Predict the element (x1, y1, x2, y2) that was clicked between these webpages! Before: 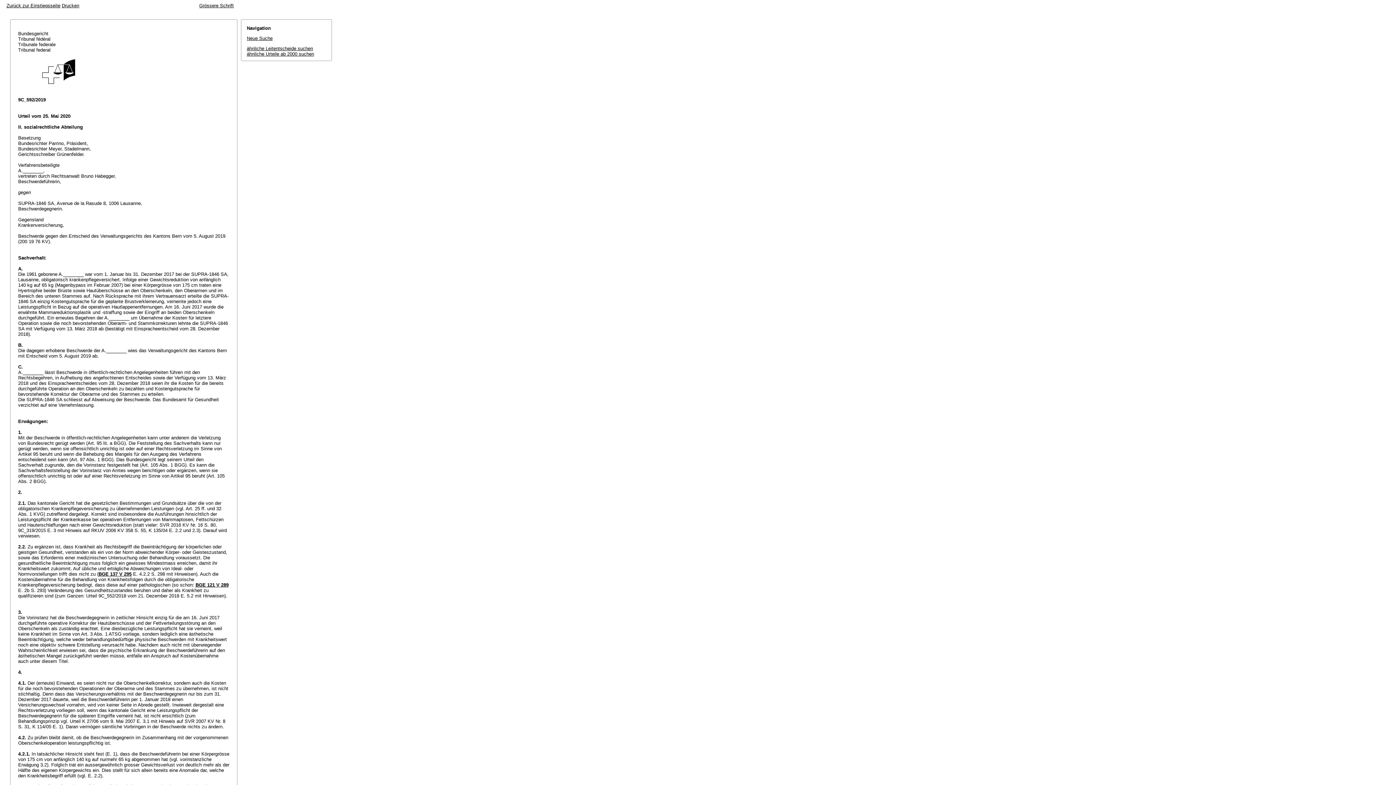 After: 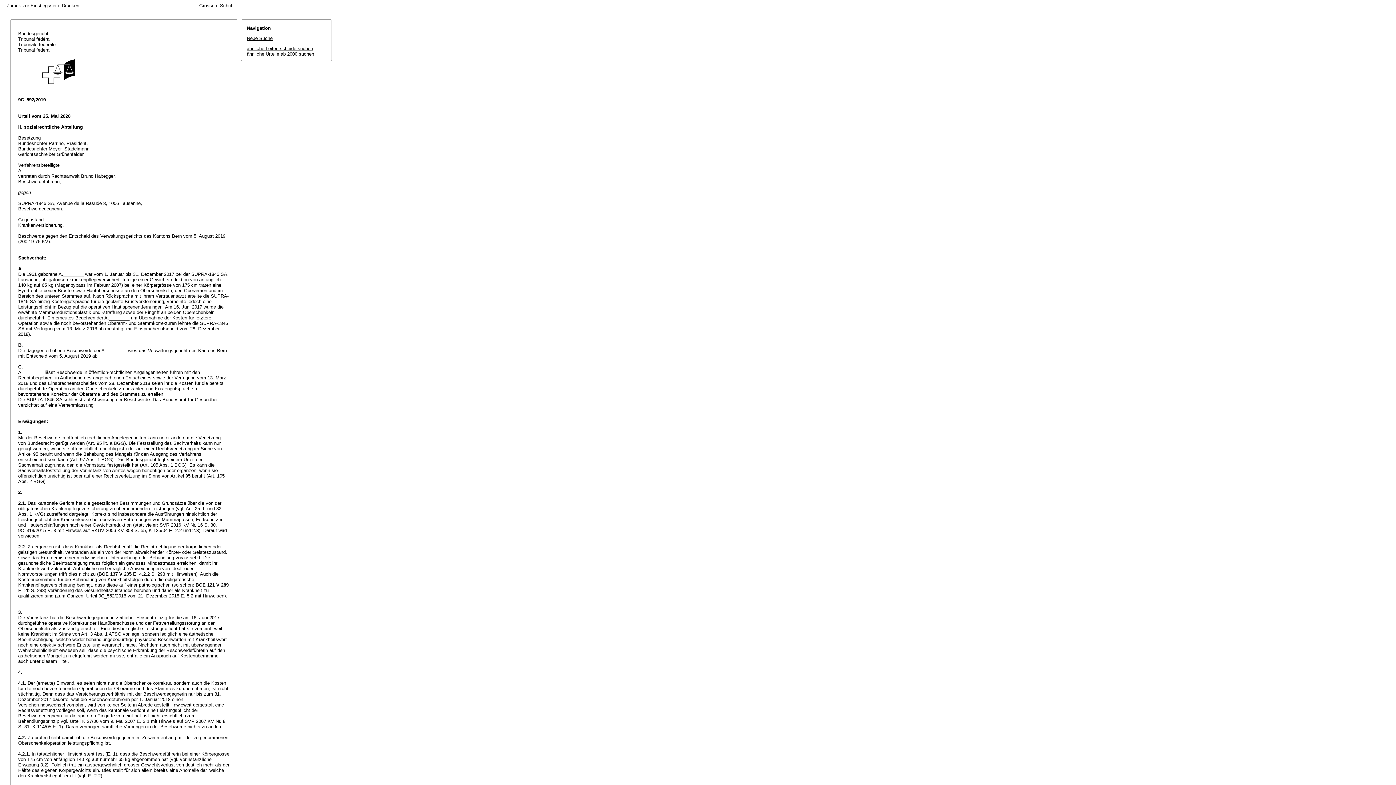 Action: label: ähnliche Urteile ab 2000 suchen bbox: (246, 51, 314, 56)